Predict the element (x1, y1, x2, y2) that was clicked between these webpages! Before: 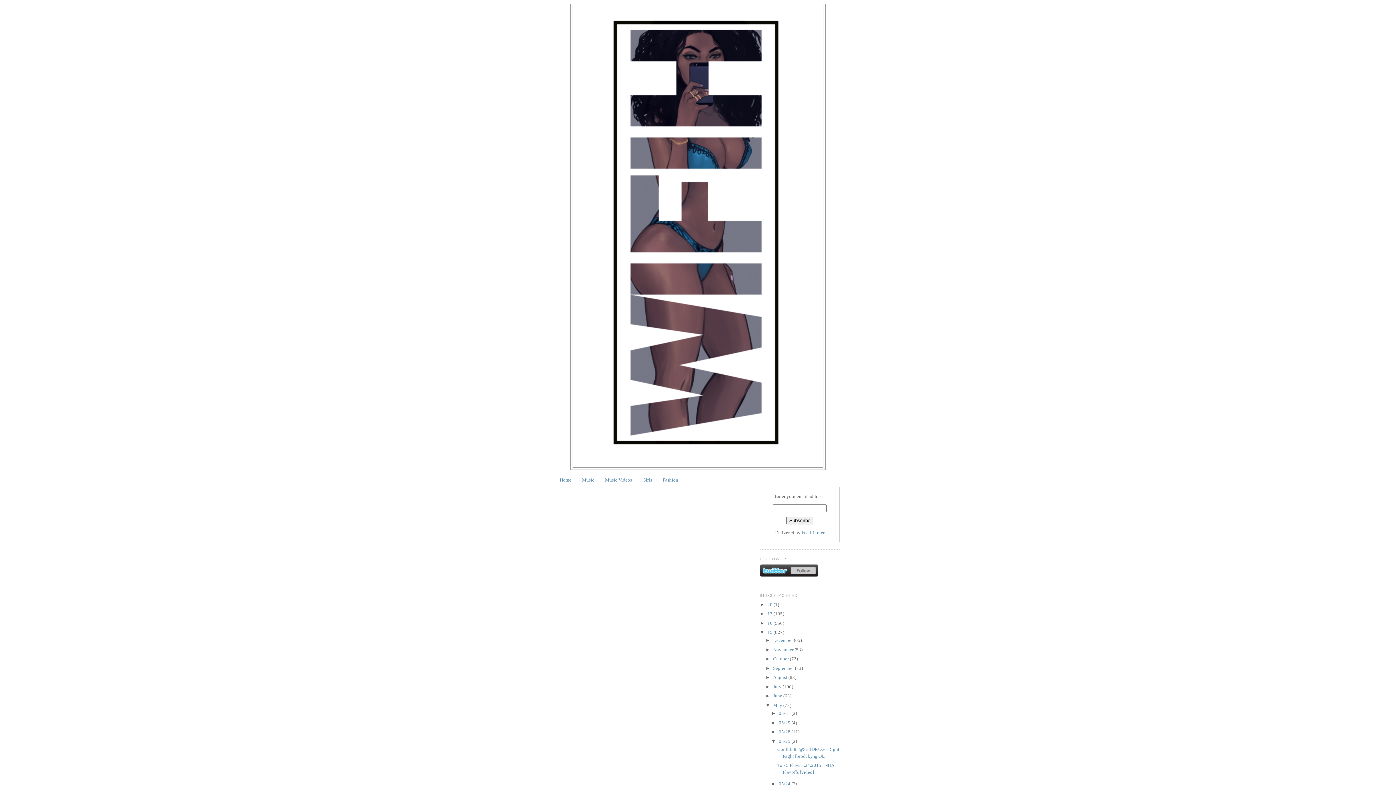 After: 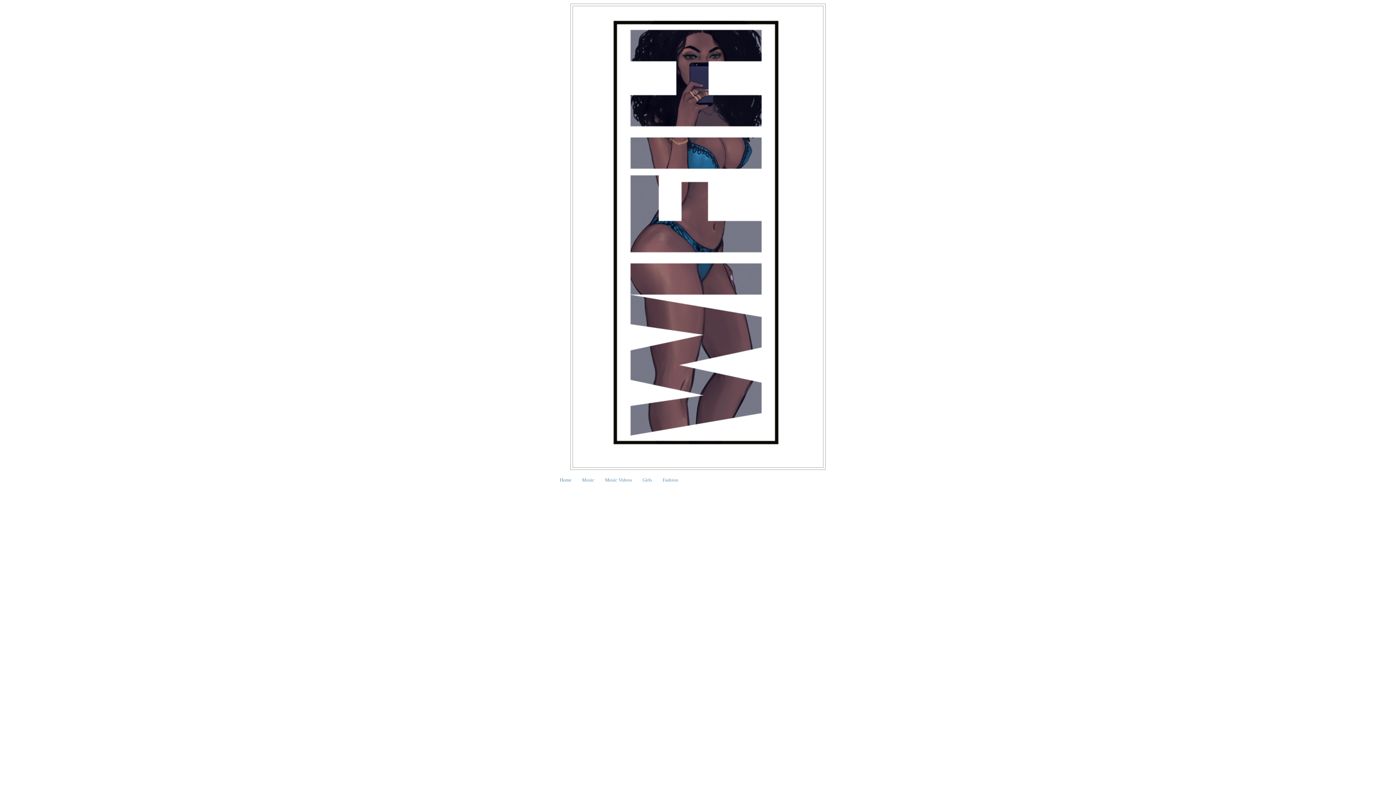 Action: bbox: (773, 702, 783, 708) label: May 